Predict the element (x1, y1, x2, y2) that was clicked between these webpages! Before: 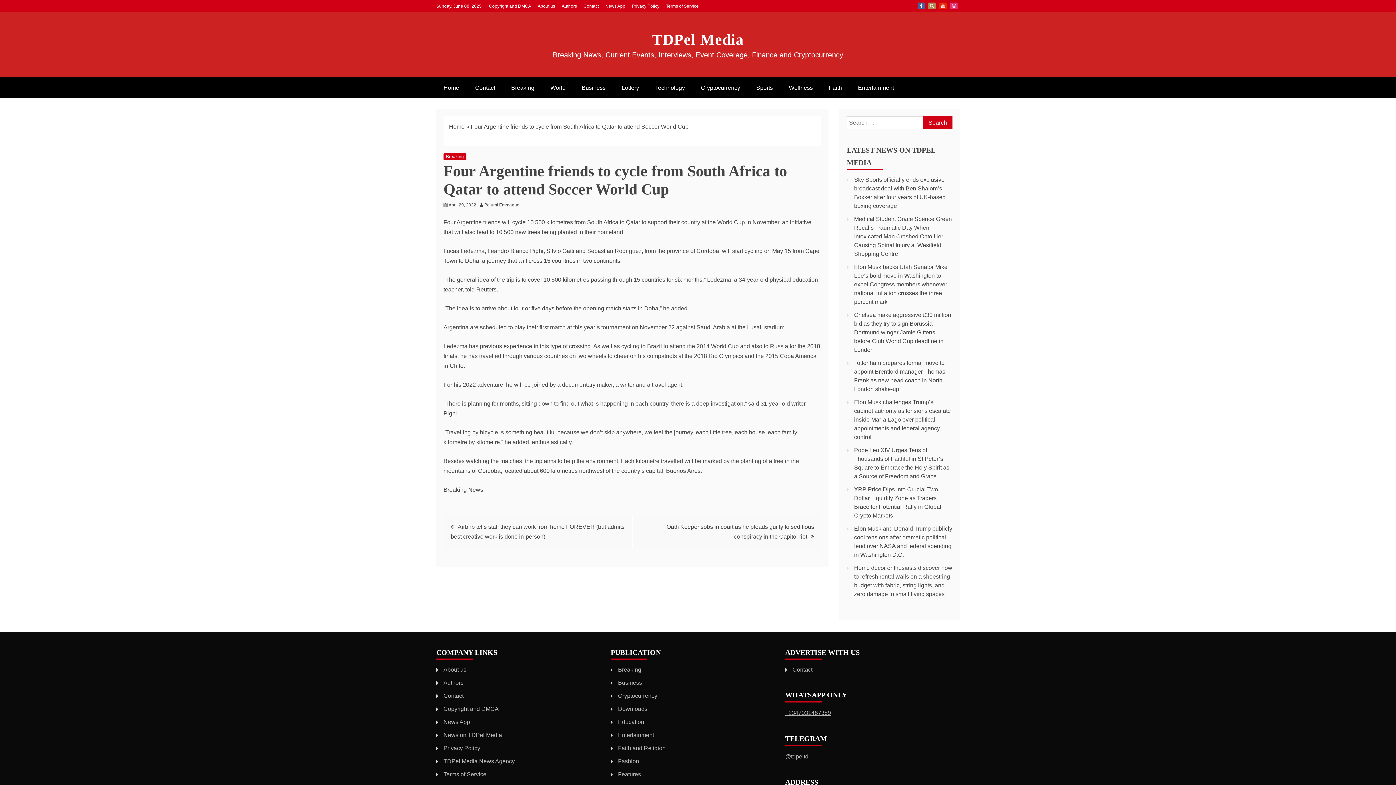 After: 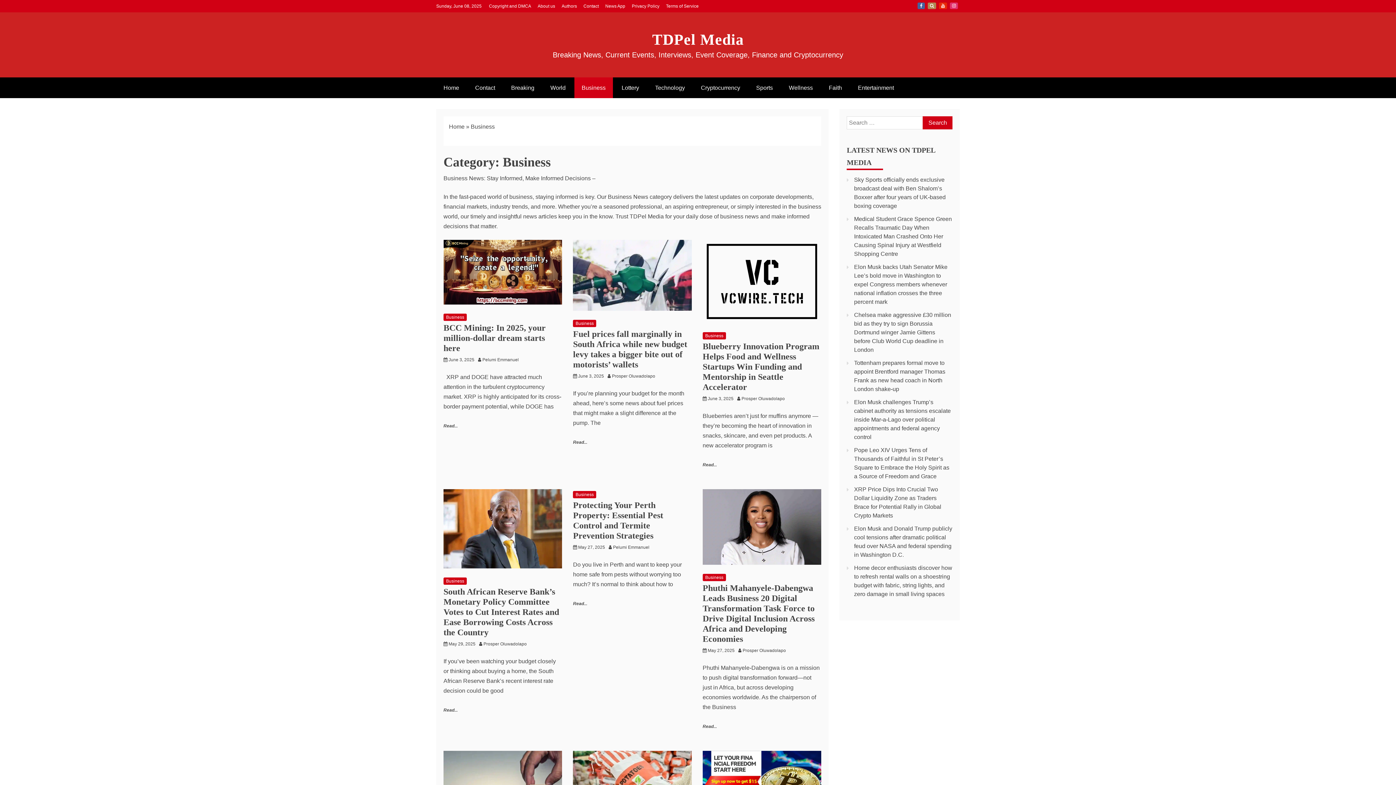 Action: label: Business bbox: (618, 680, 642, 686)